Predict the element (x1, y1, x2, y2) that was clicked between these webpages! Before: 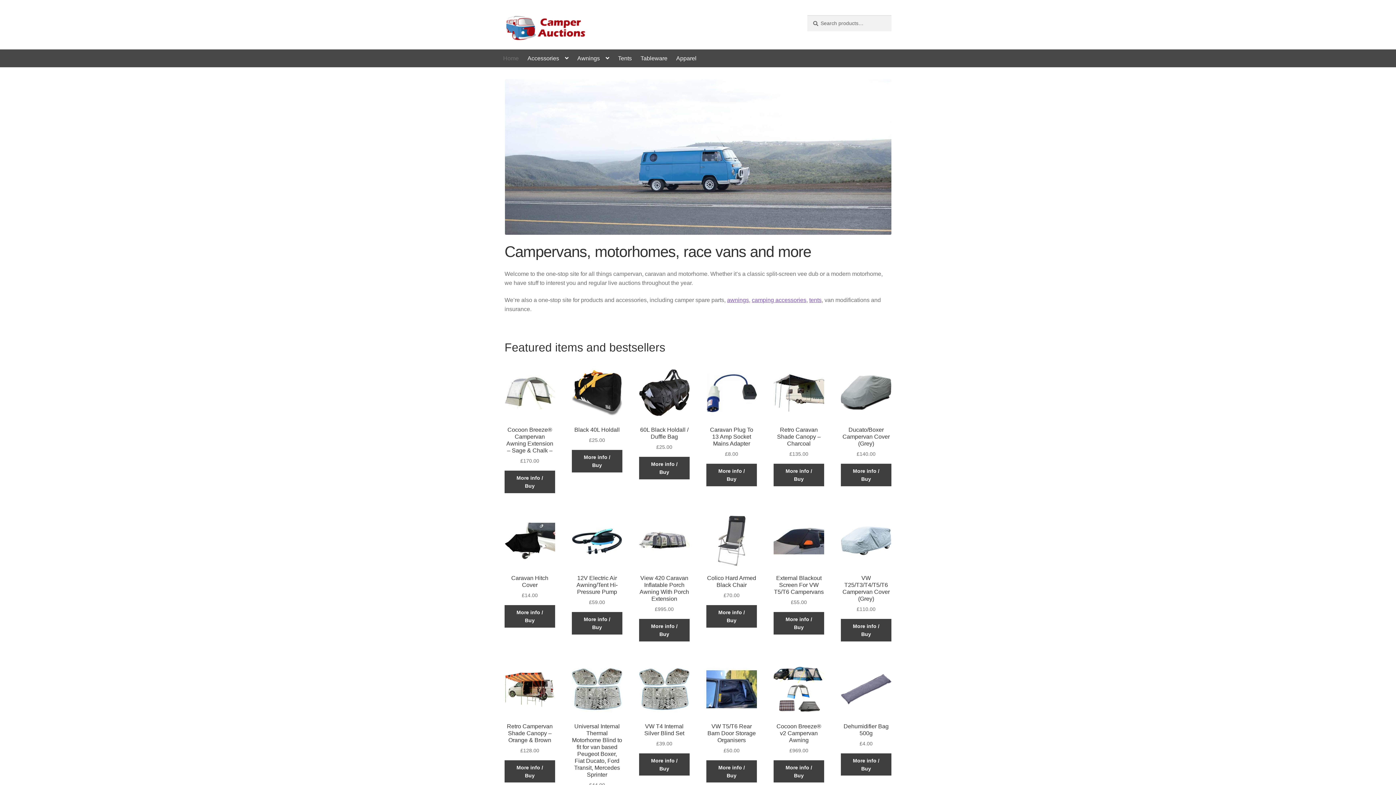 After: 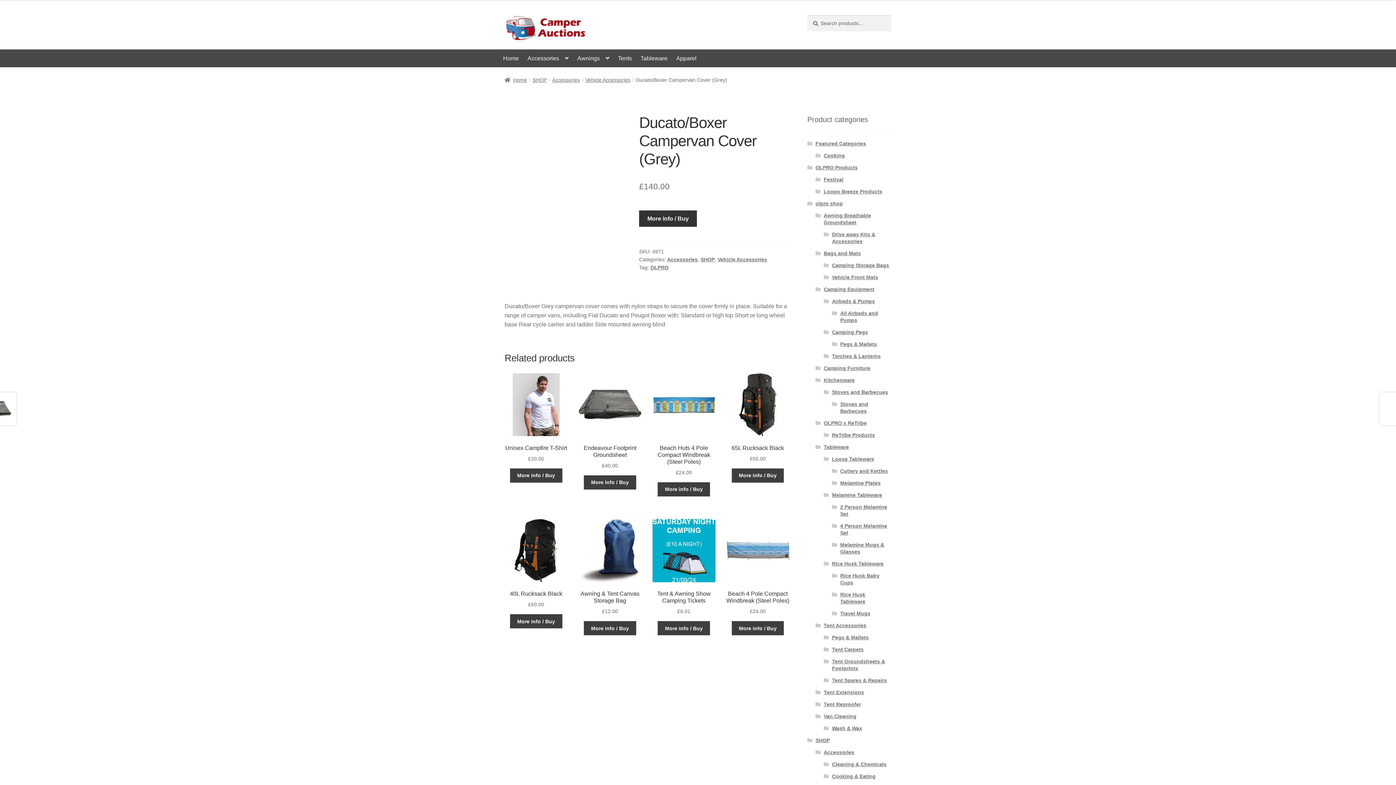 Action: bbox: (841, 367, 891, 458) label: Ducato/Boxer Campervan Cover (Grey)
£140.00